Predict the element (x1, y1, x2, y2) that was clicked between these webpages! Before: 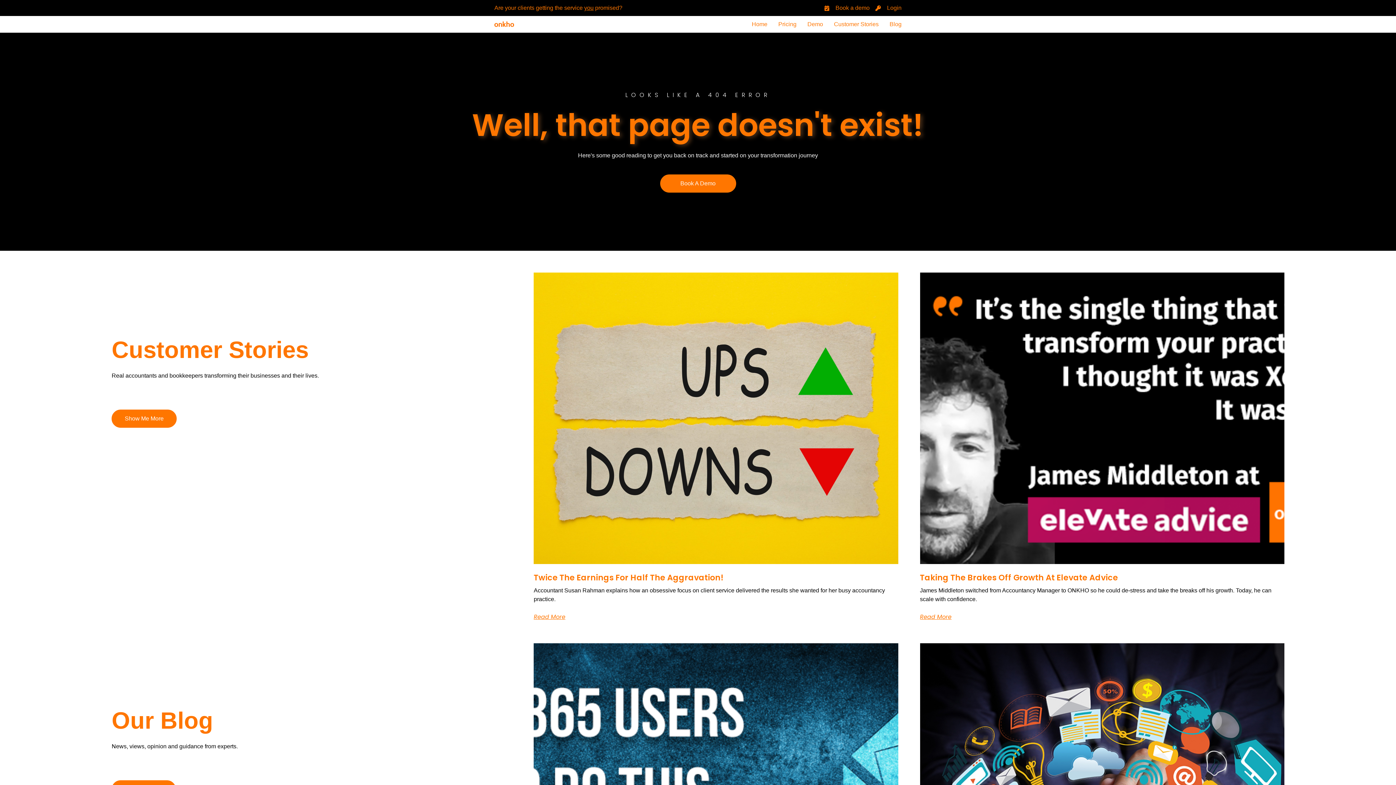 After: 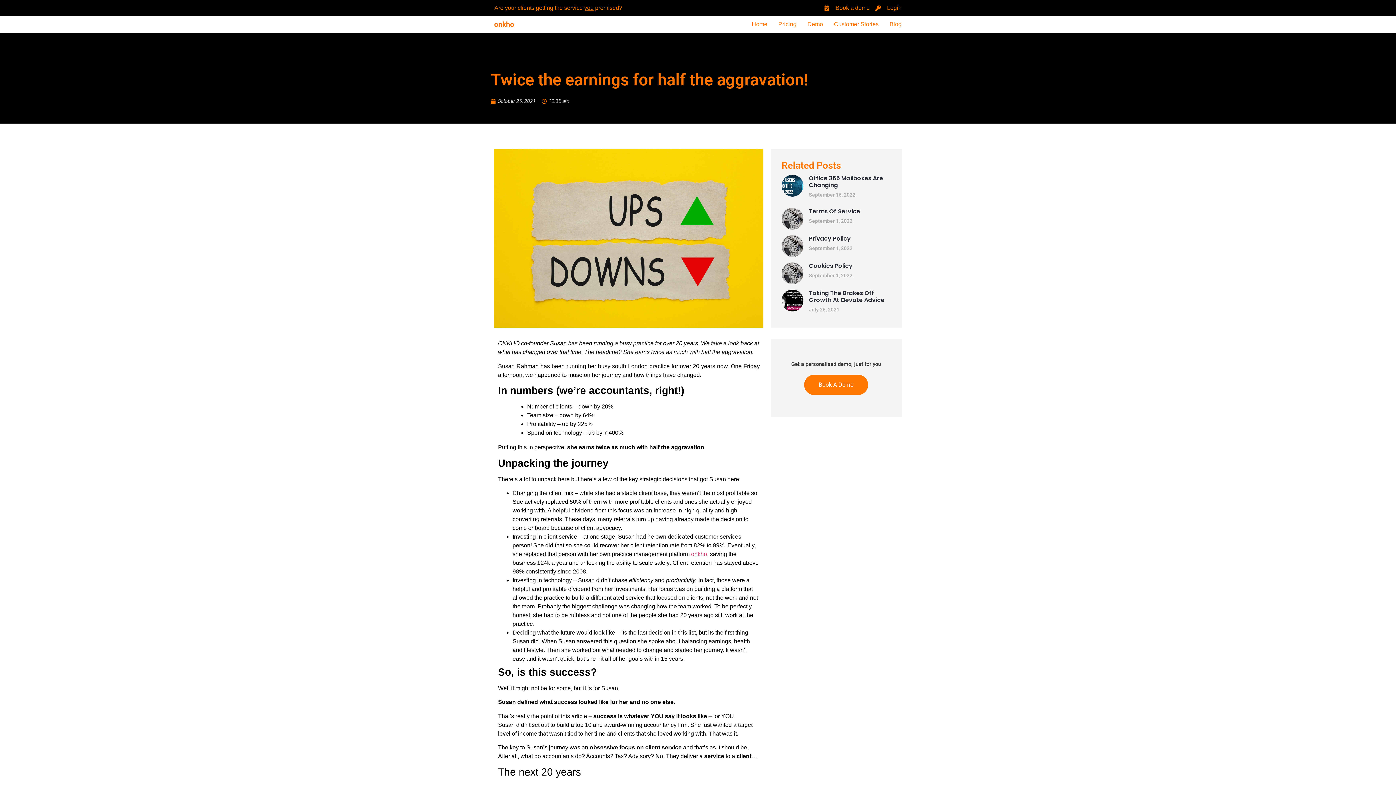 Action: bbox: (533, 272, 898, 564)